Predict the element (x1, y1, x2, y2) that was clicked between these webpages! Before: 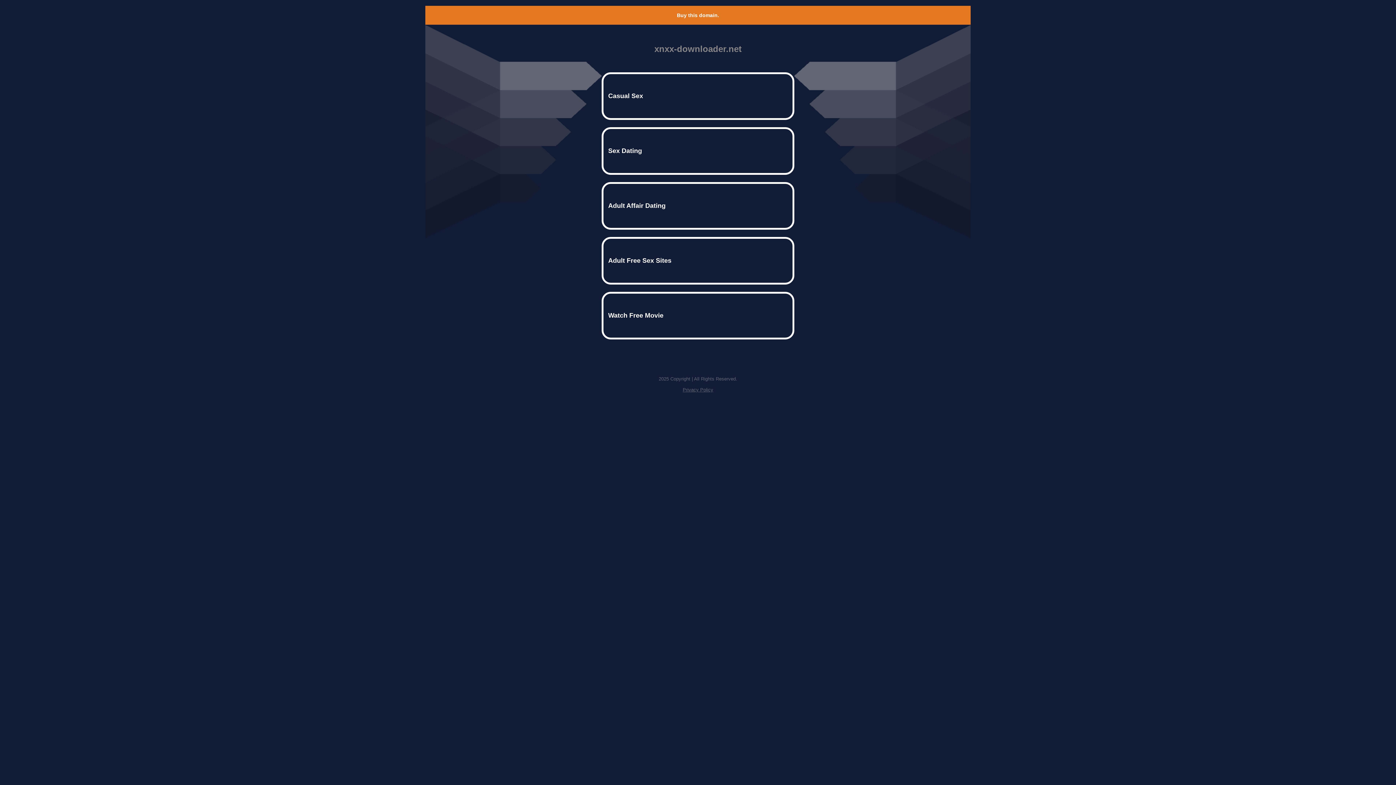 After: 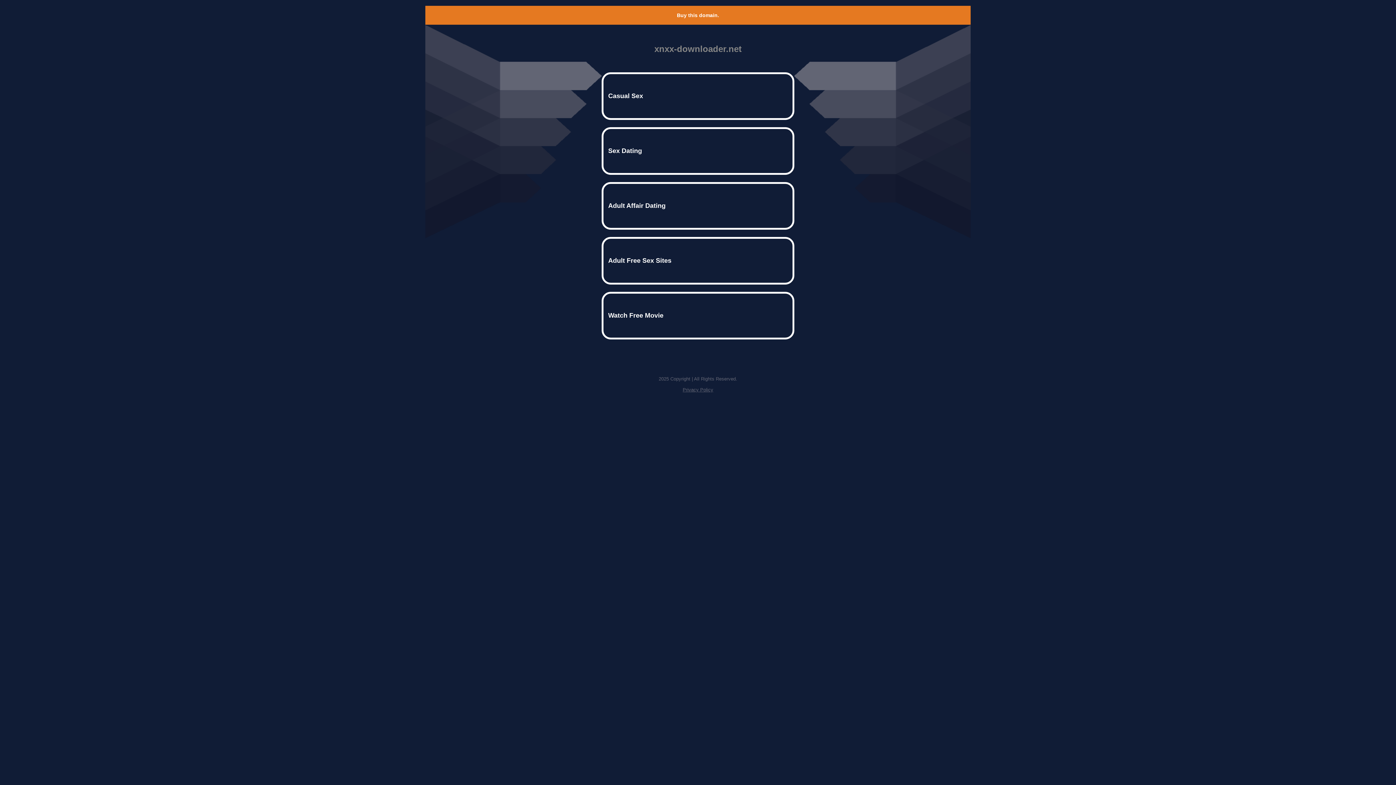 Action: label: Buy this domain. bbox: (677, 12, 719, 18)